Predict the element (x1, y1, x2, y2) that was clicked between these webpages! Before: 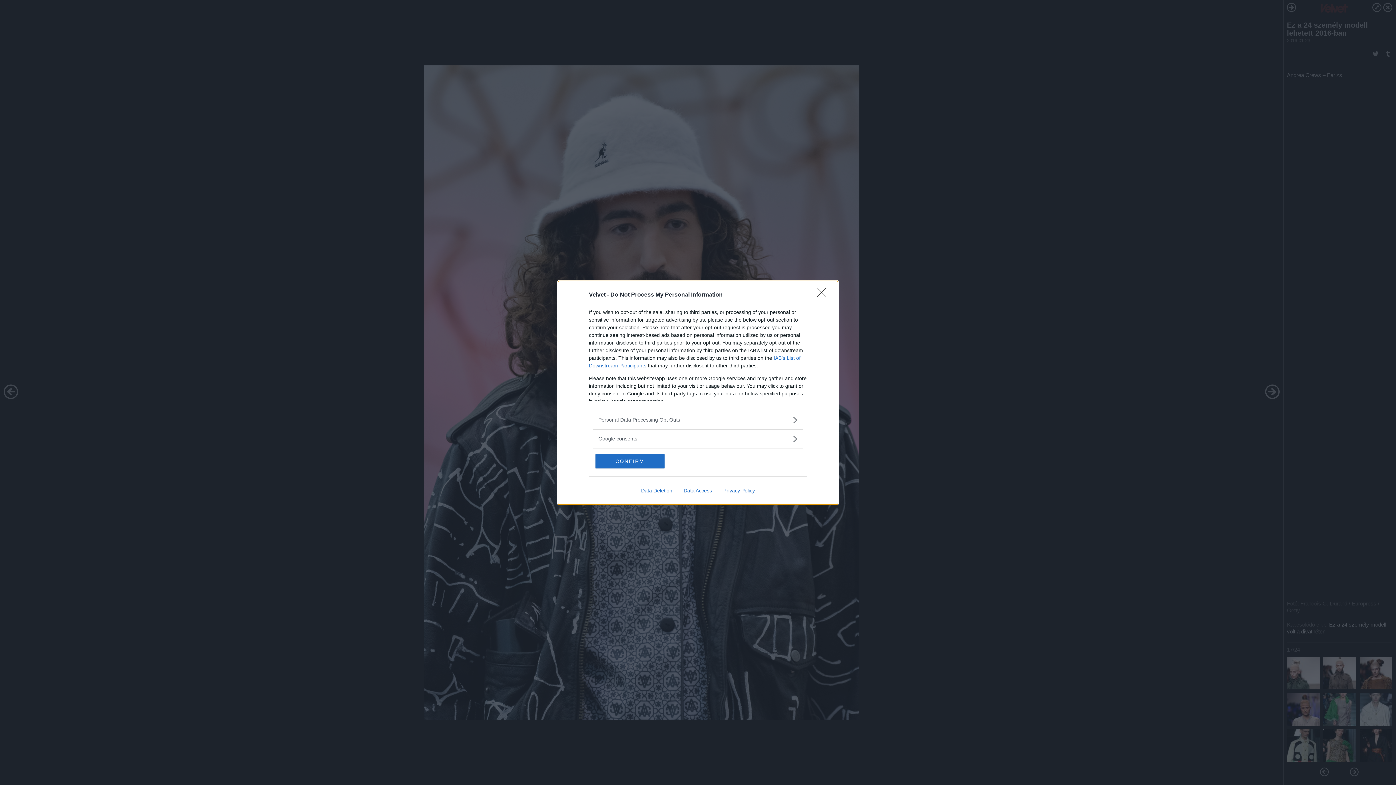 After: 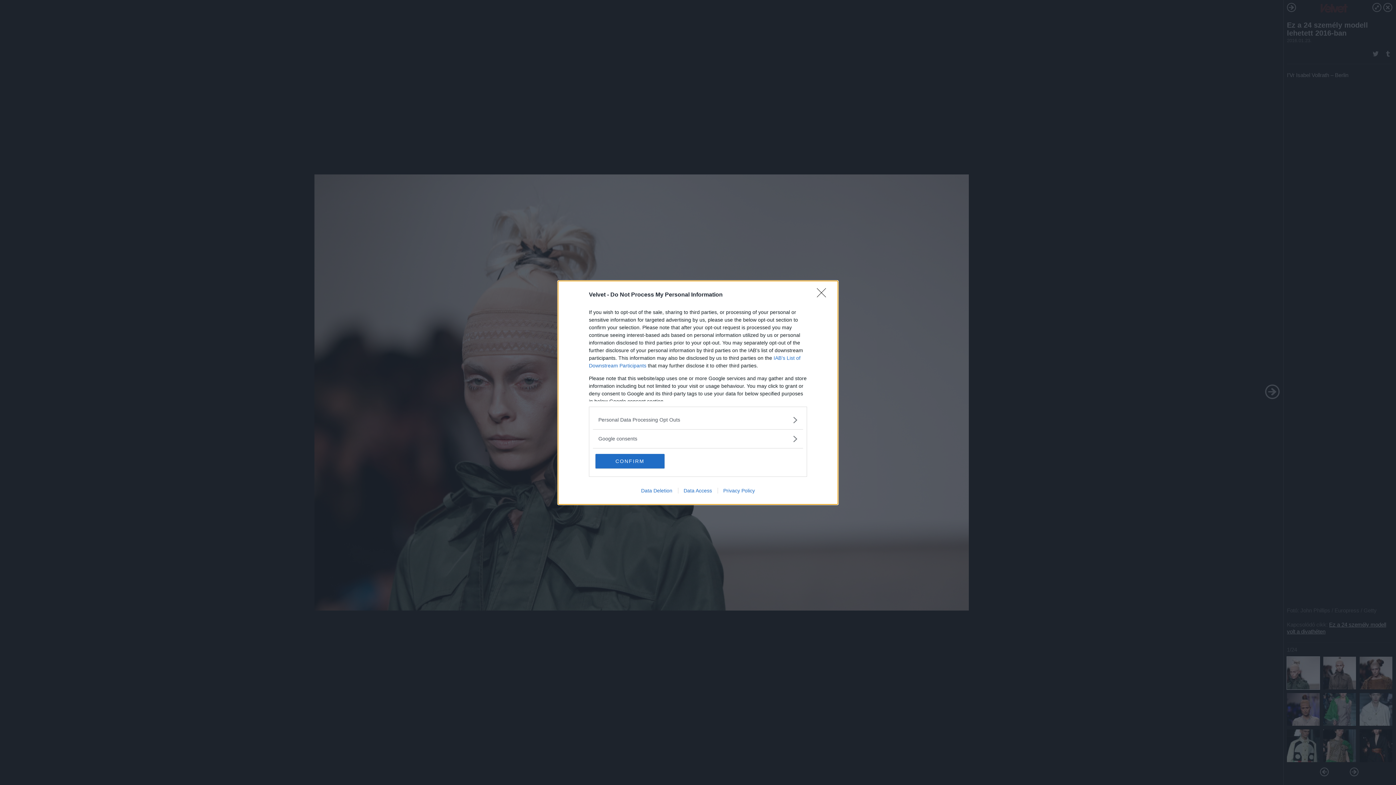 Action: label: Privacy Policy bbox: (717, 487, 760, 493)